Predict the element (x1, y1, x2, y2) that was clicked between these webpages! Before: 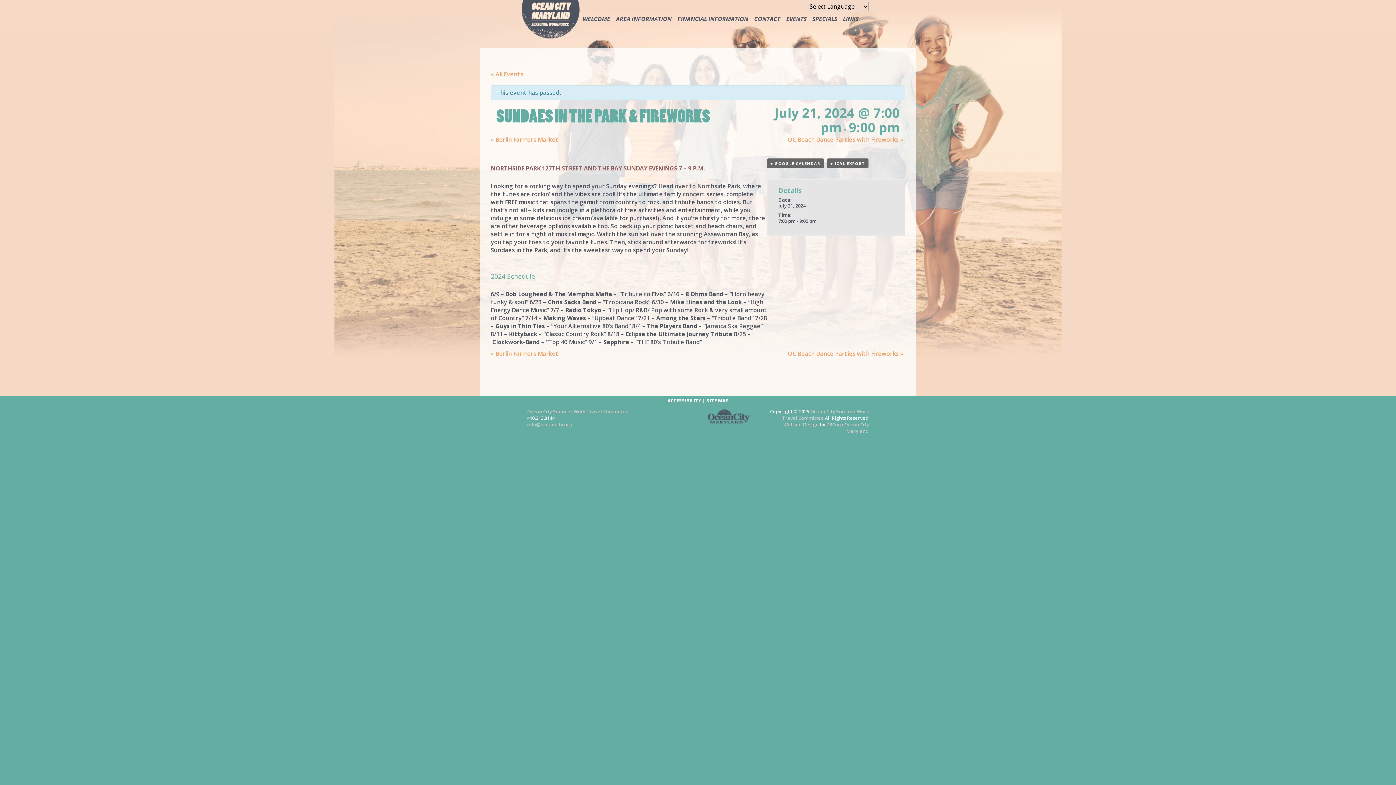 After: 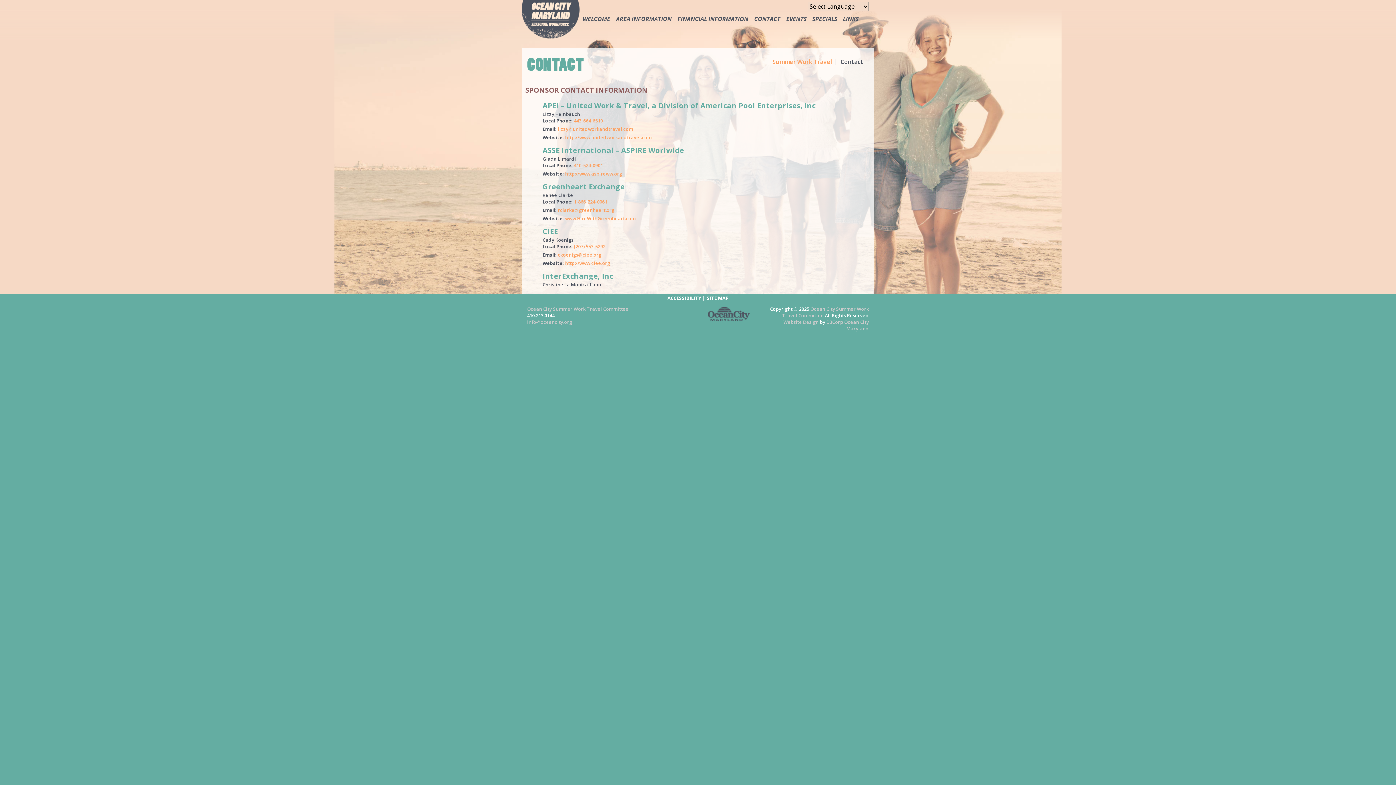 Action: bbox: (752, 13, 782, 24) label: CONTACT